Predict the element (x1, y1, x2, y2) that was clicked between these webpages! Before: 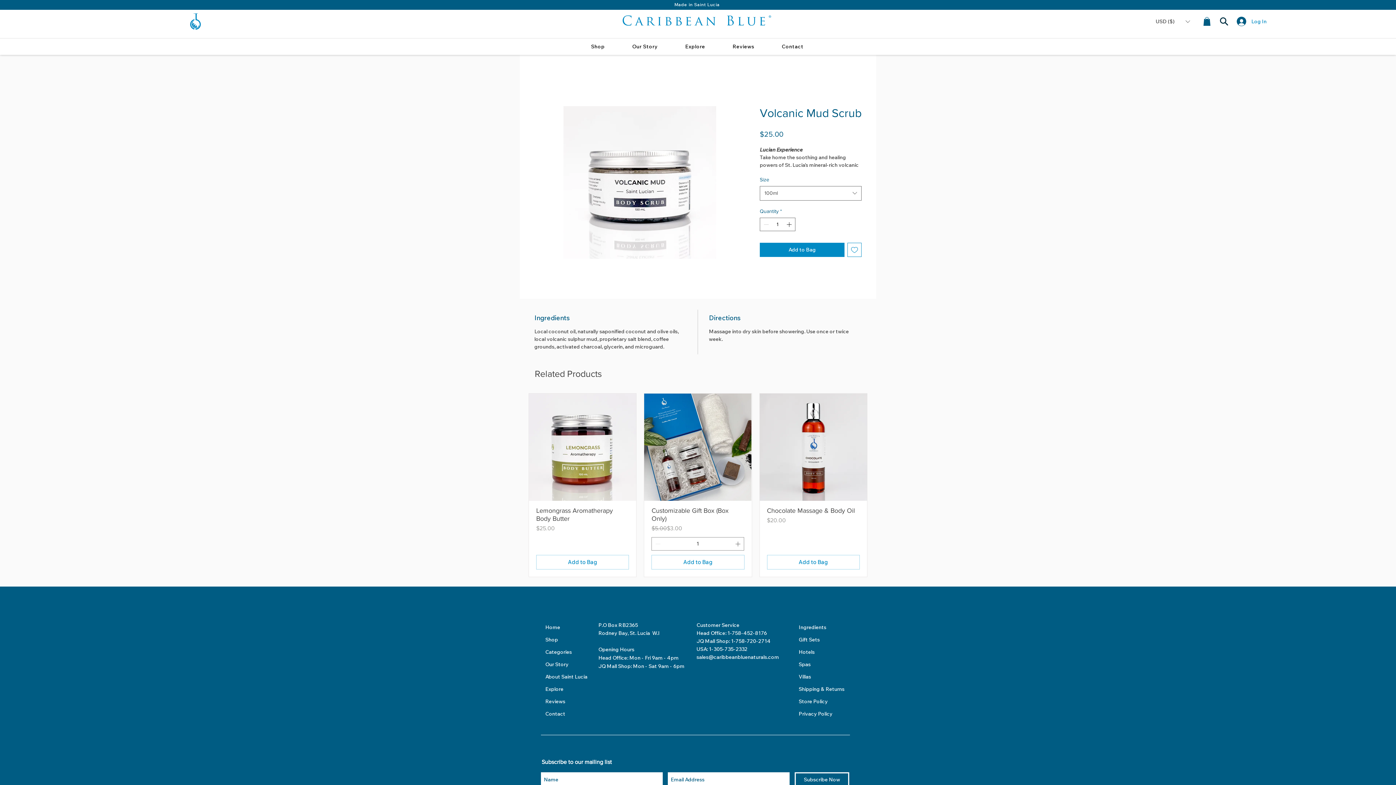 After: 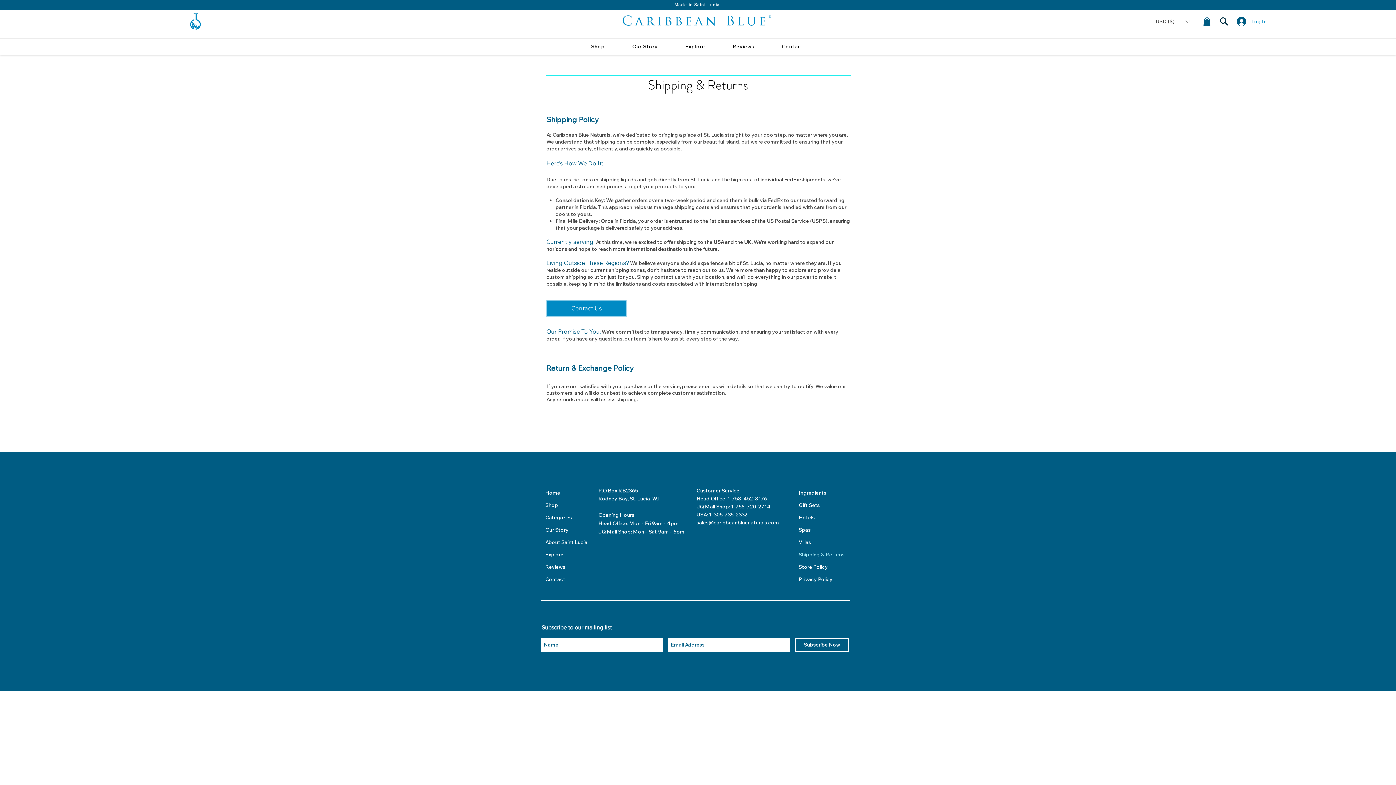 Action: label: Shipping & Returns bbox: (794, 683, 849, 695)